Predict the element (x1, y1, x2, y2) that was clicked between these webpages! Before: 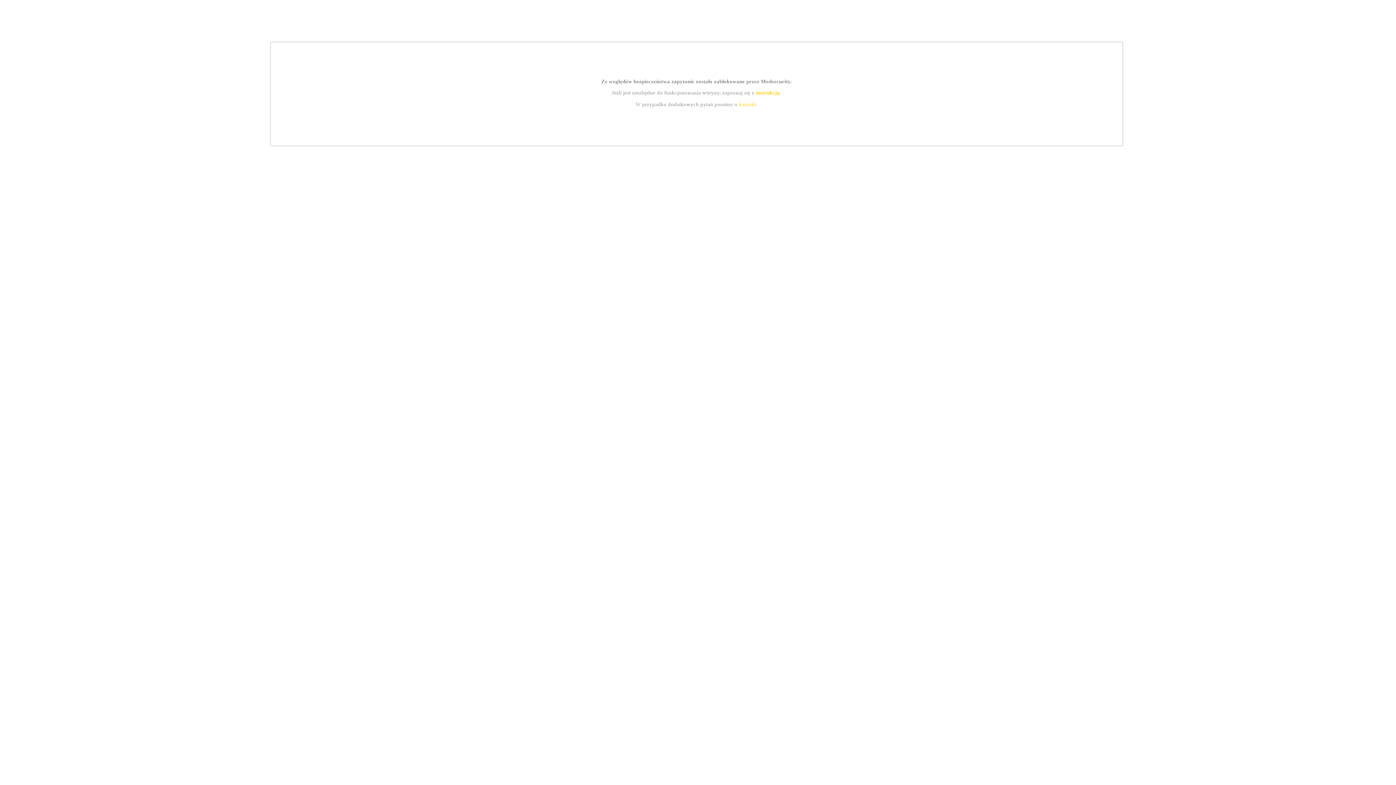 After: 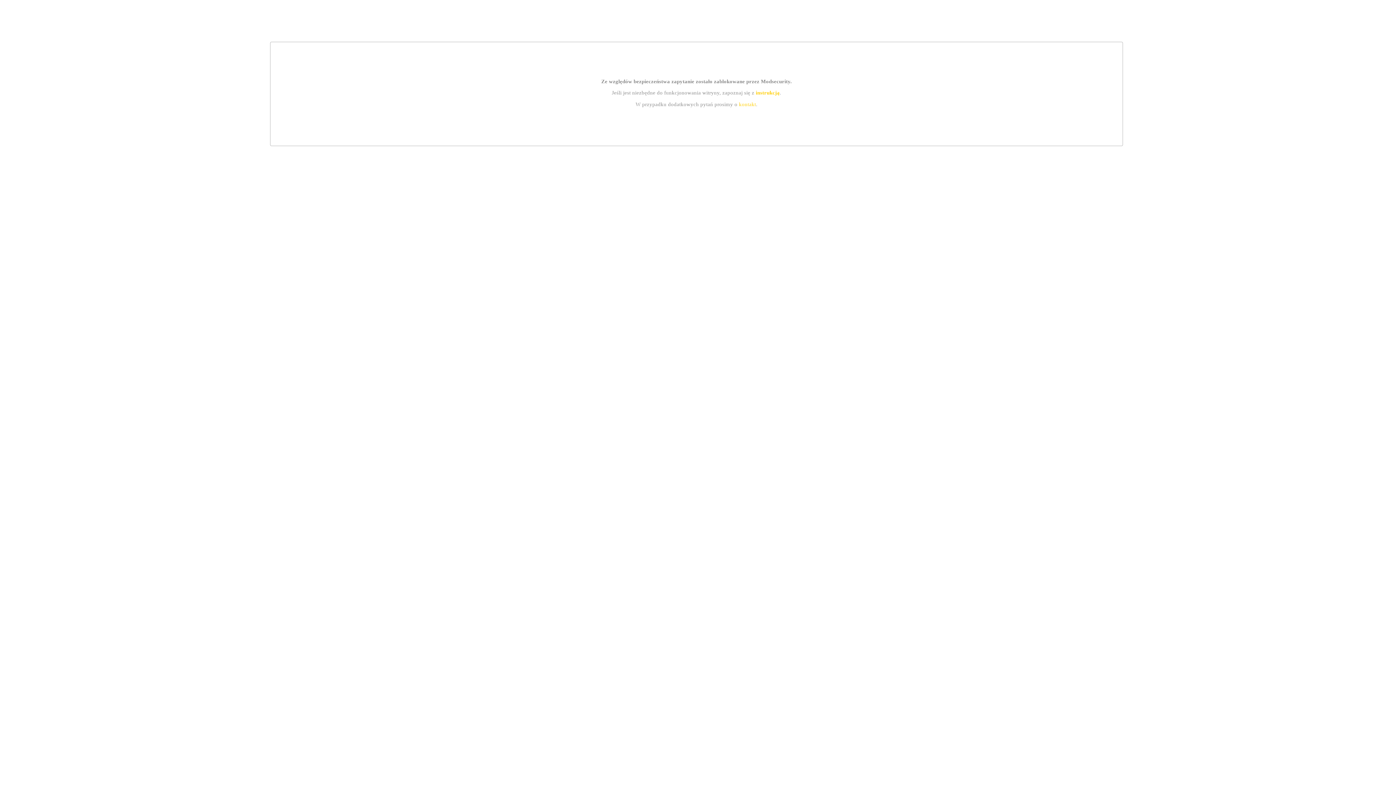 Action: bbox: (739, 101, 756, 107) label: kontakt